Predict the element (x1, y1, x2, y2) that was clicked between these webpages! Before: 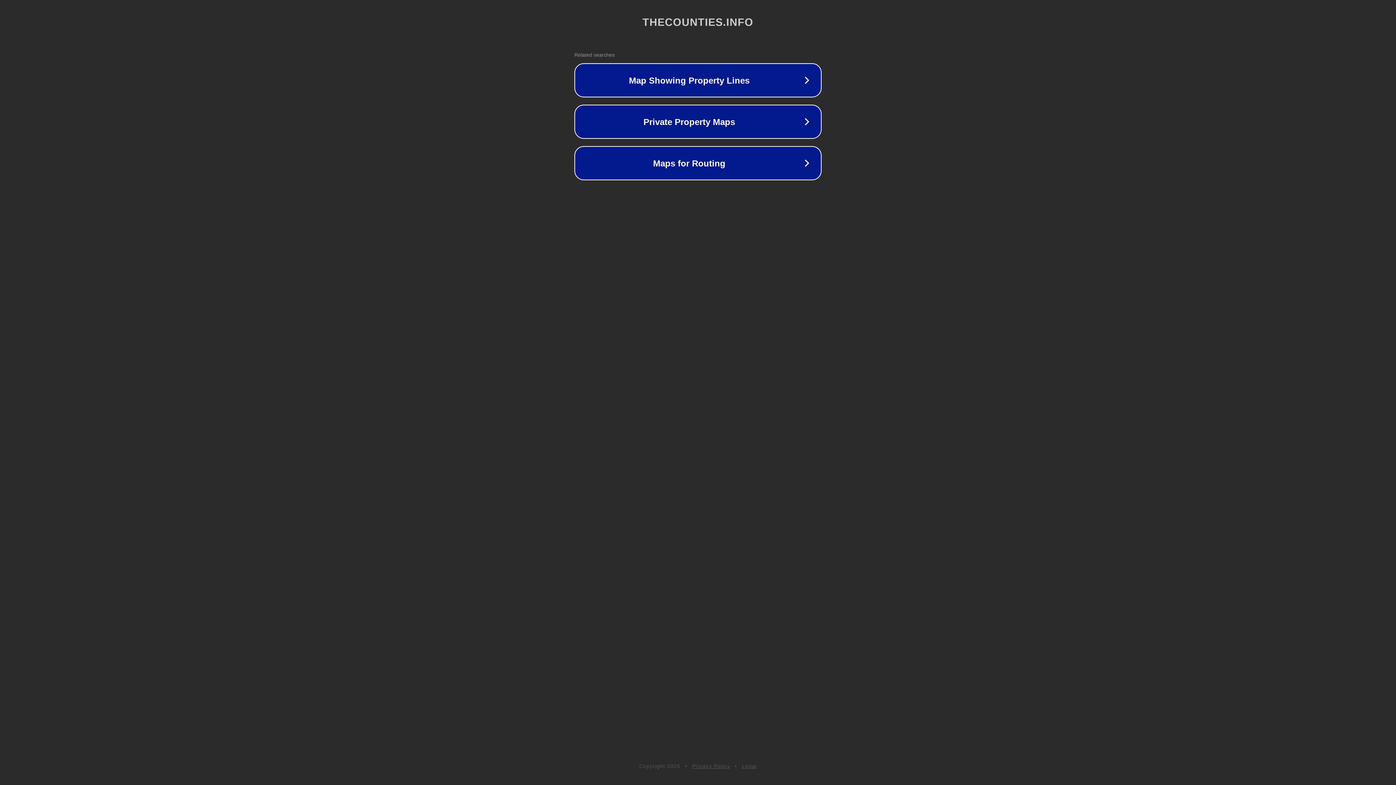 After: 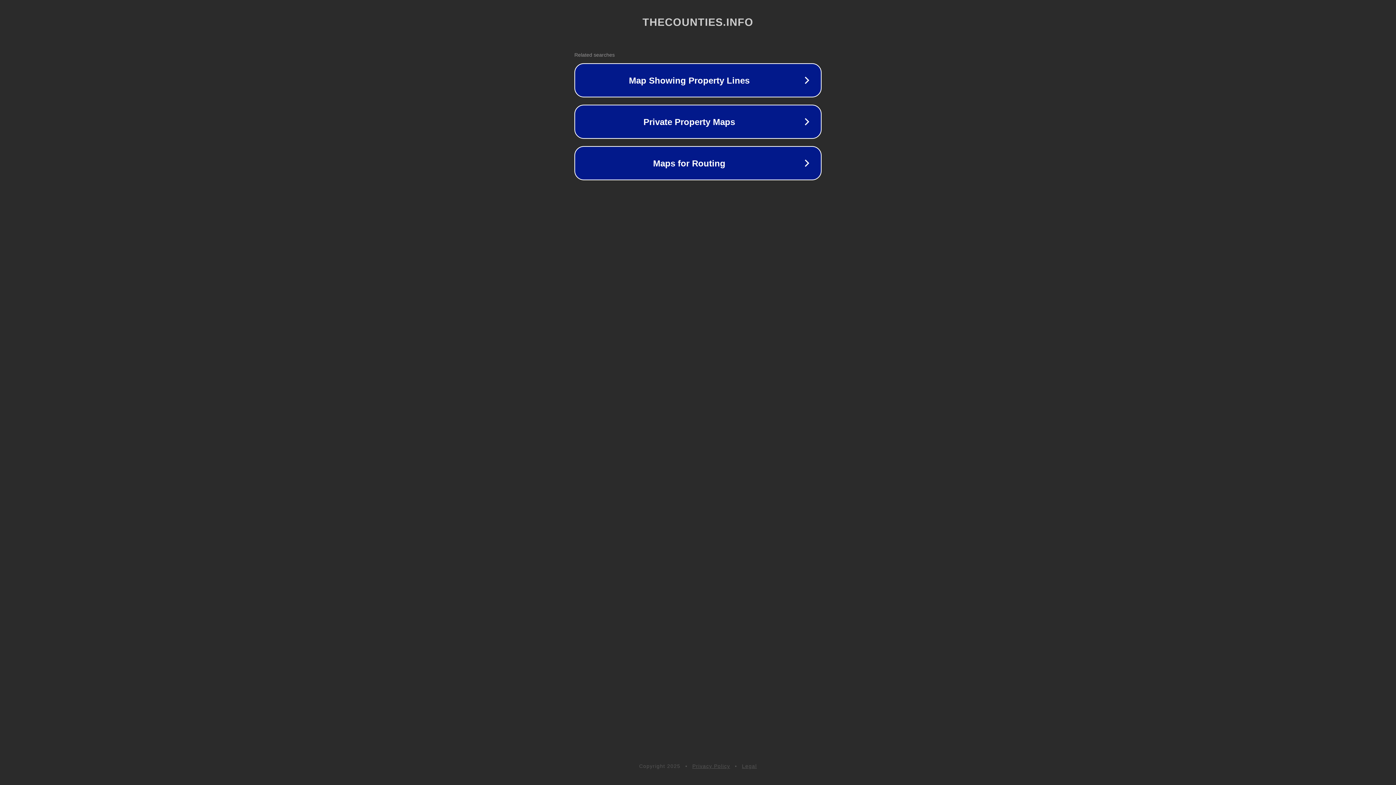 Action: label: Privacy Policy bbox: (692, 763, 730, 769)